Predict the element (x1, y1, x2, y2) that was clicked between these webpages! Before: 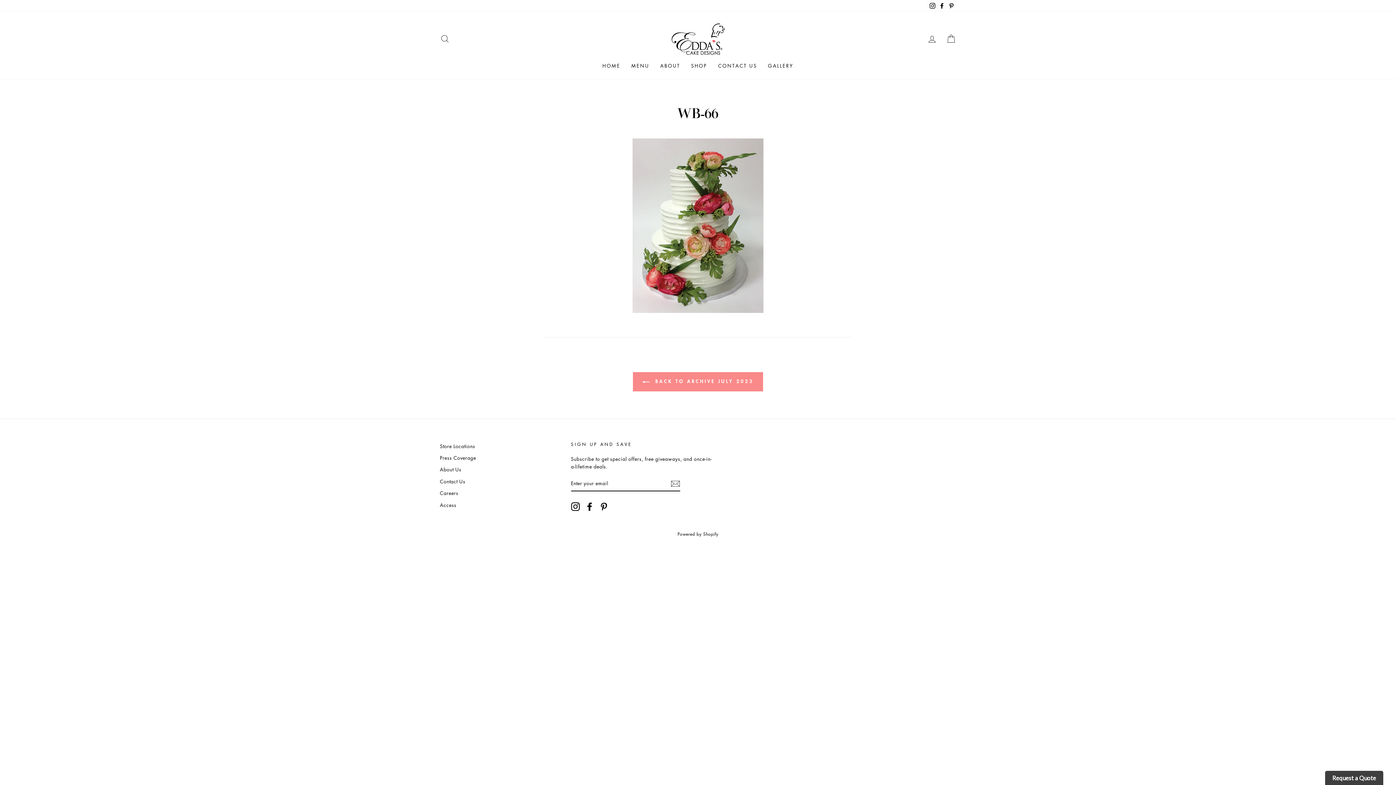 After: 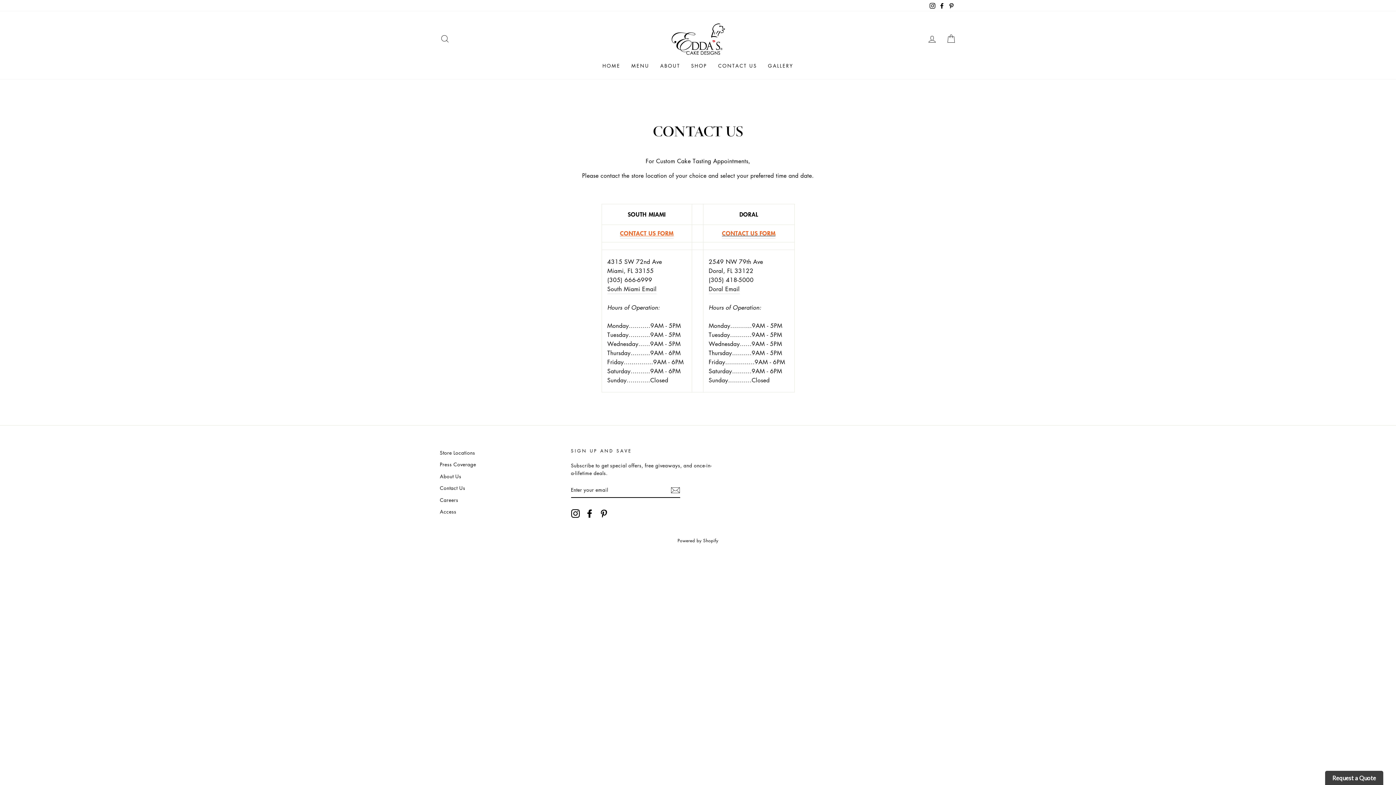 Action: bbox: (440, 476, 465, 486) label: Contact Us